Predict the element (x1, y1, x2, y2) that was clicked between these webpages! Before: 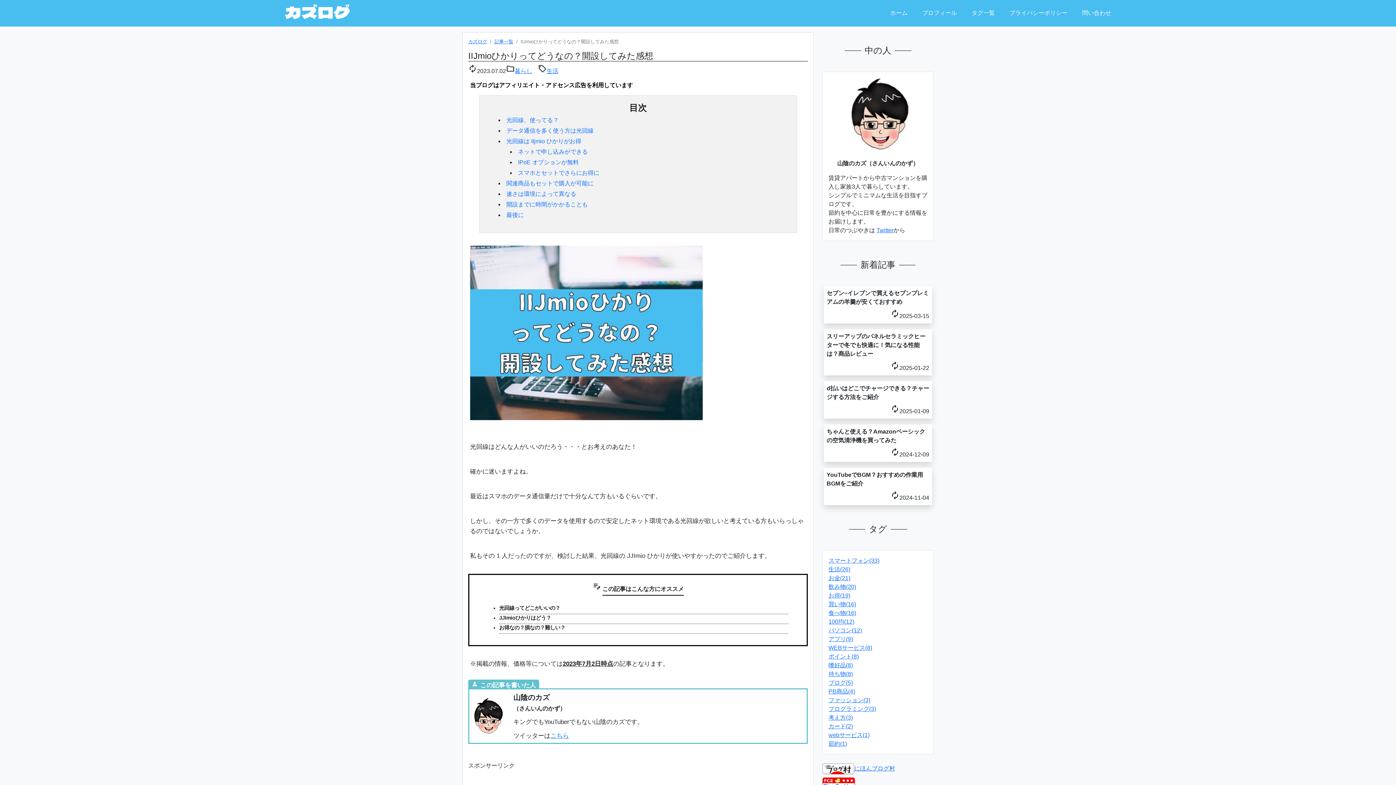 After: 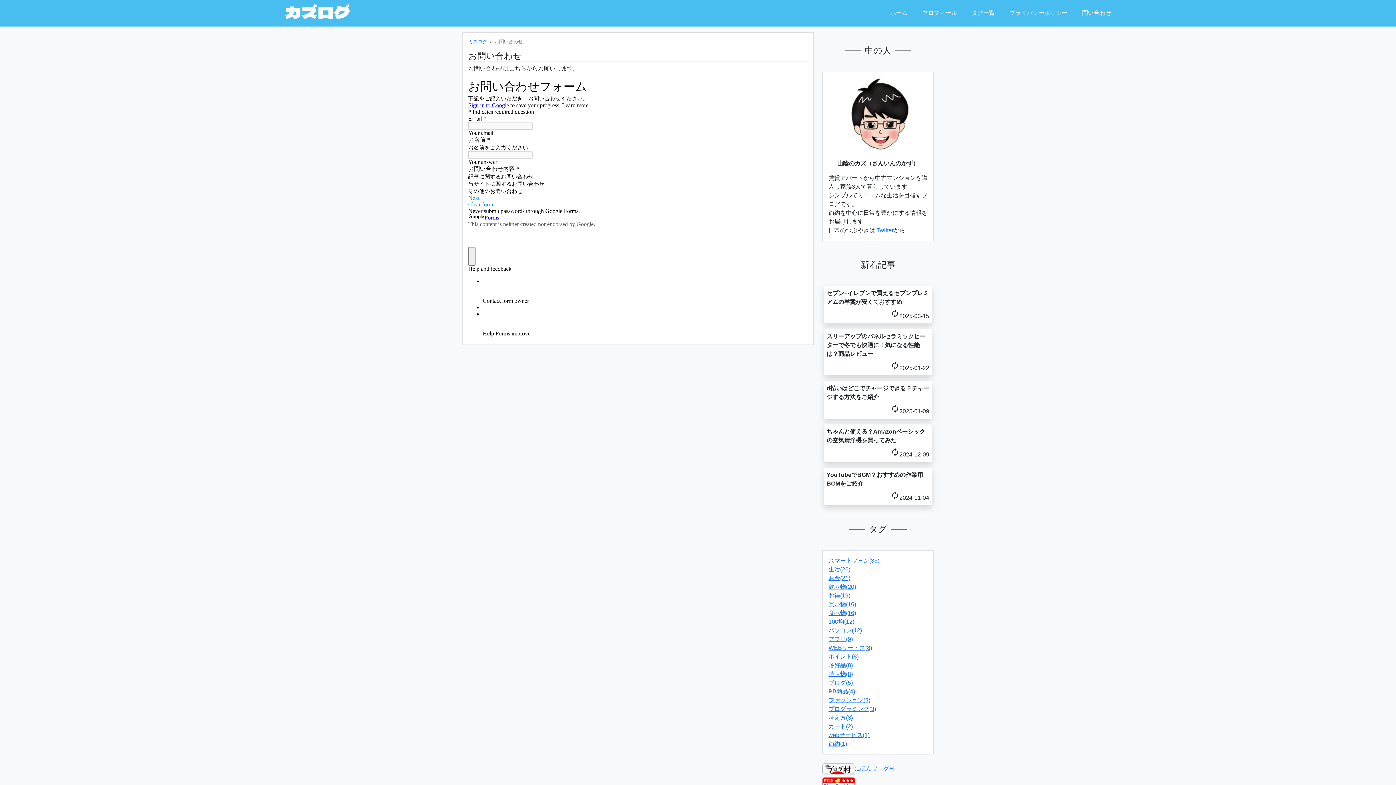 Action: label: 
問い合わせ bbox: (1082, 9, 1111, 16)